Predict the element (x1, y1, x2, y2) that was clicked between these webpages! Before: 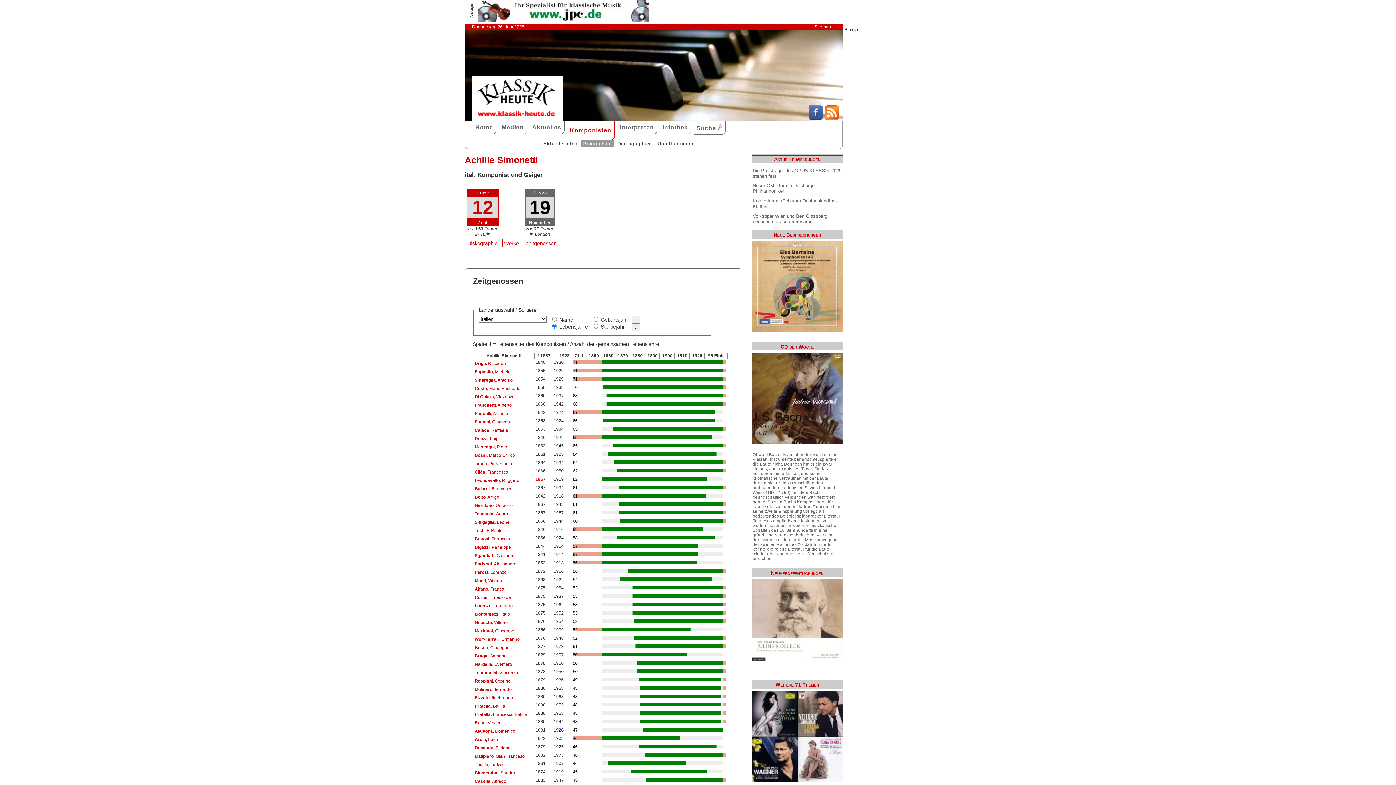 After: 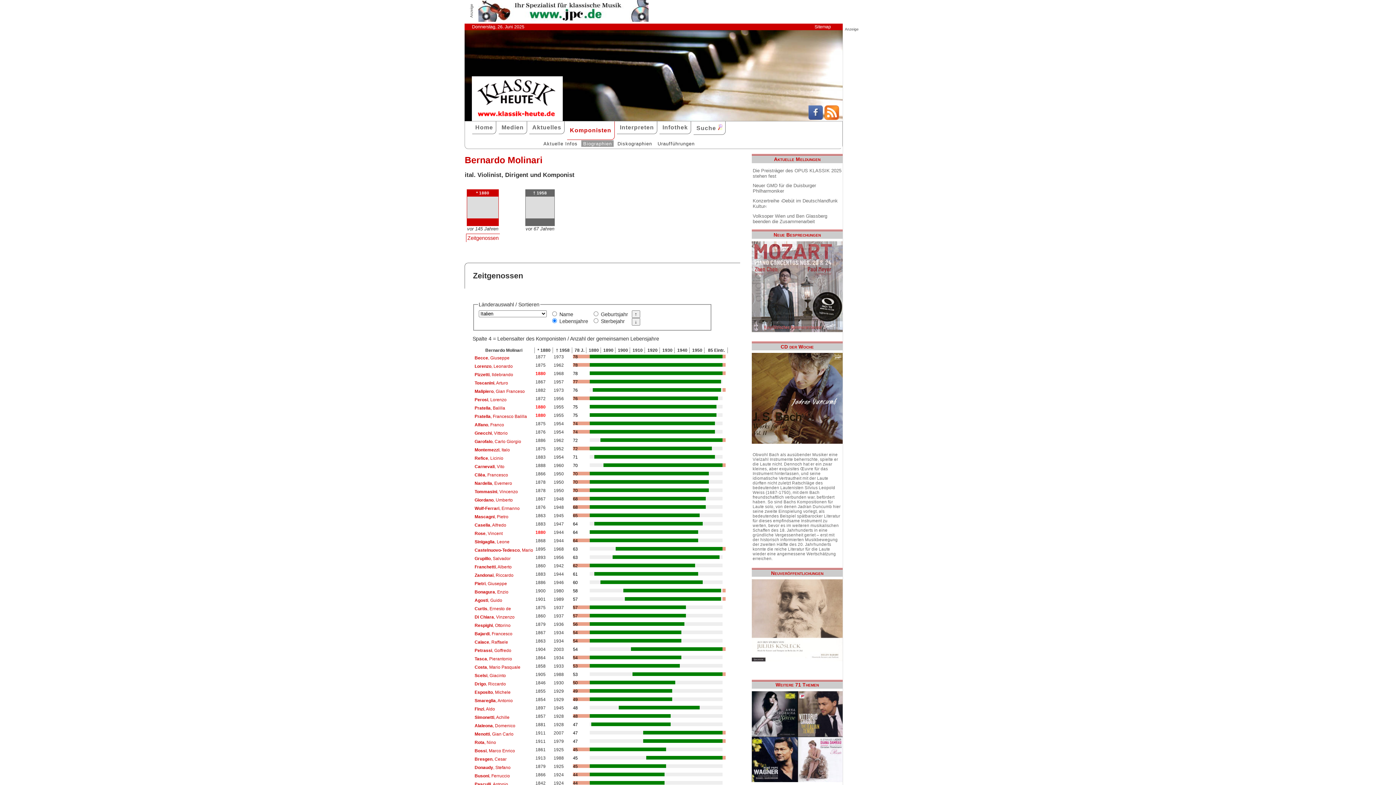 Action: label: Molinari, Bernardo bbox: (473, 685, 513, 693)